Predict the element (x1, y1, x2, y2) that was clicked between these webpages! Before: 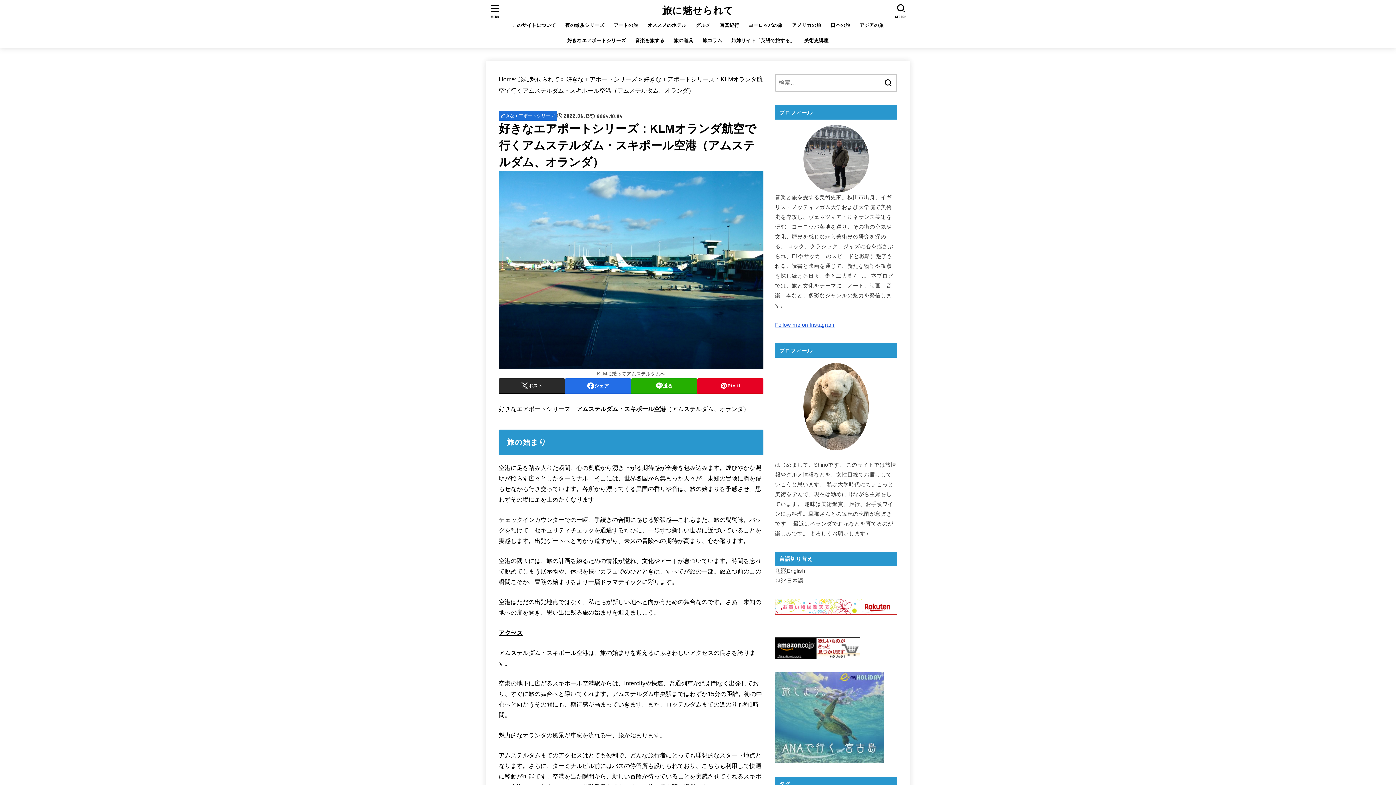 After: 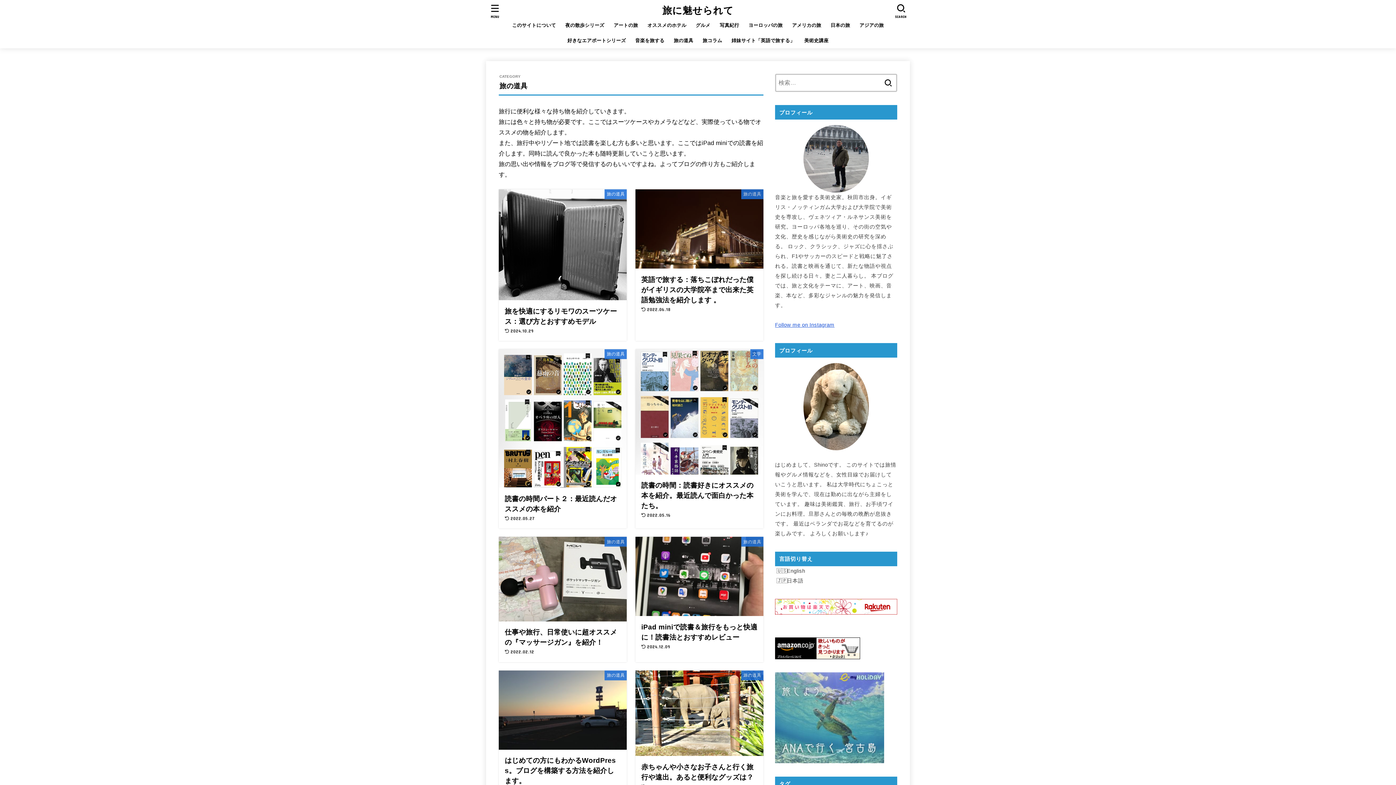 Action: bbox: (669, 33, 698, 48) label: 旅の道具